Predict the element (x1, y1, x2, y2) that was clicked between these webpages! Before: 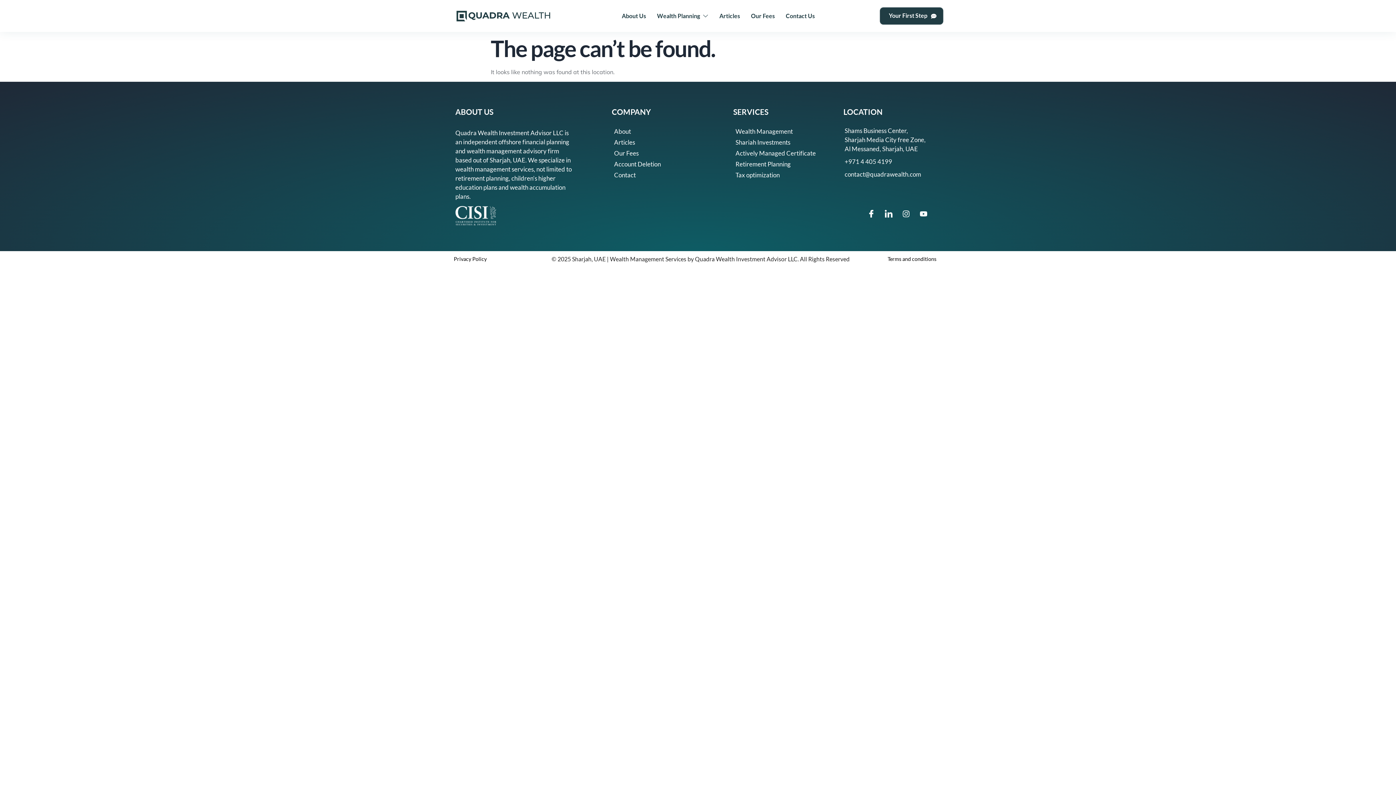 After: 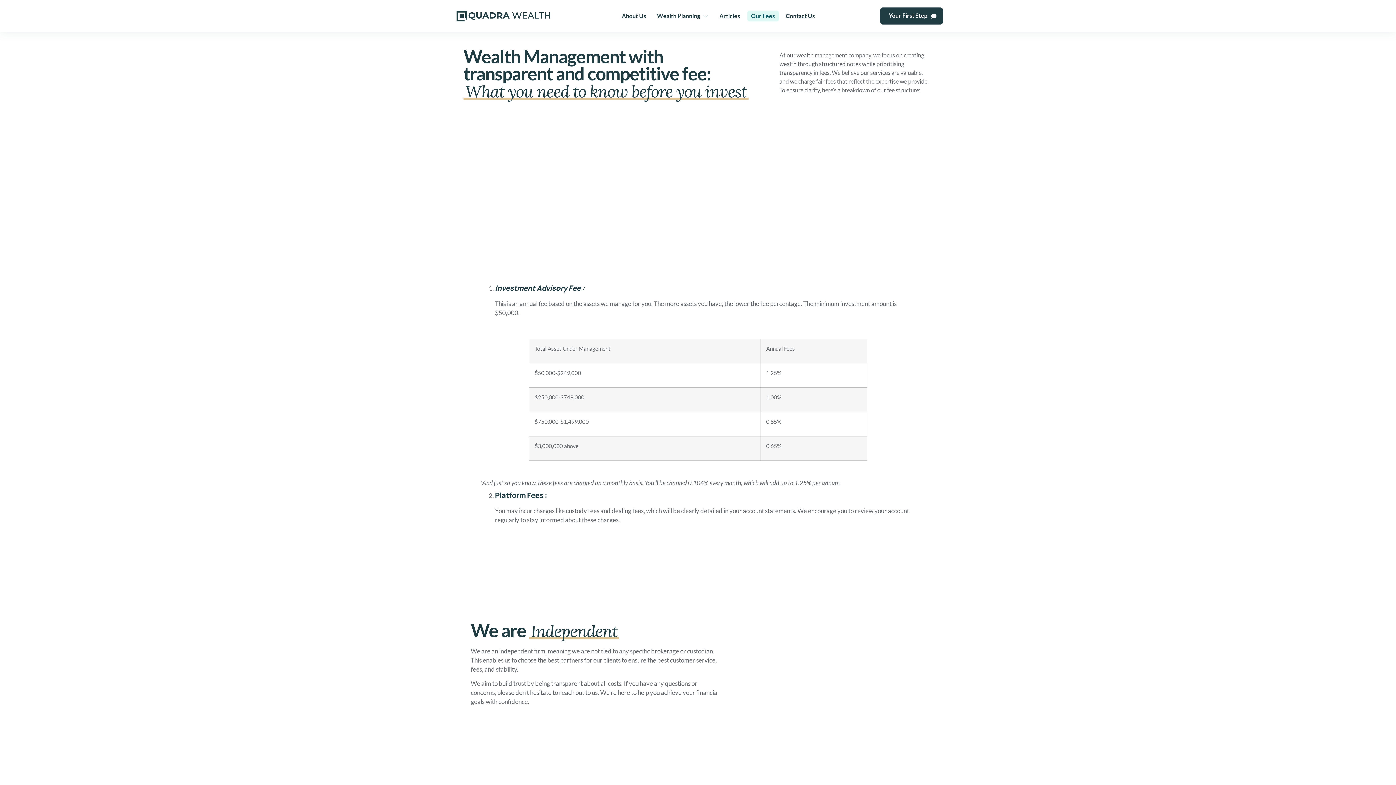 Action: label: Our Fees bbox: (606, 148, 700, 158)